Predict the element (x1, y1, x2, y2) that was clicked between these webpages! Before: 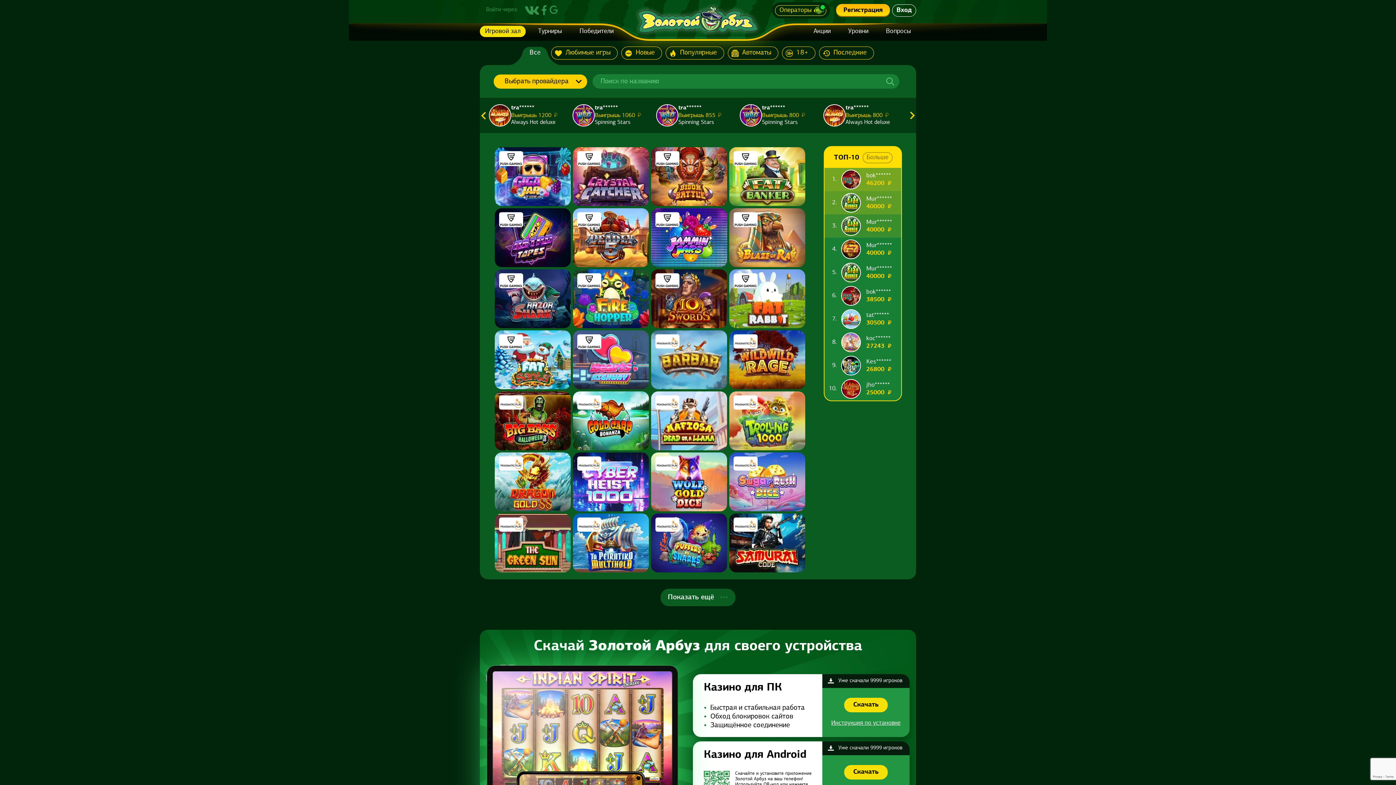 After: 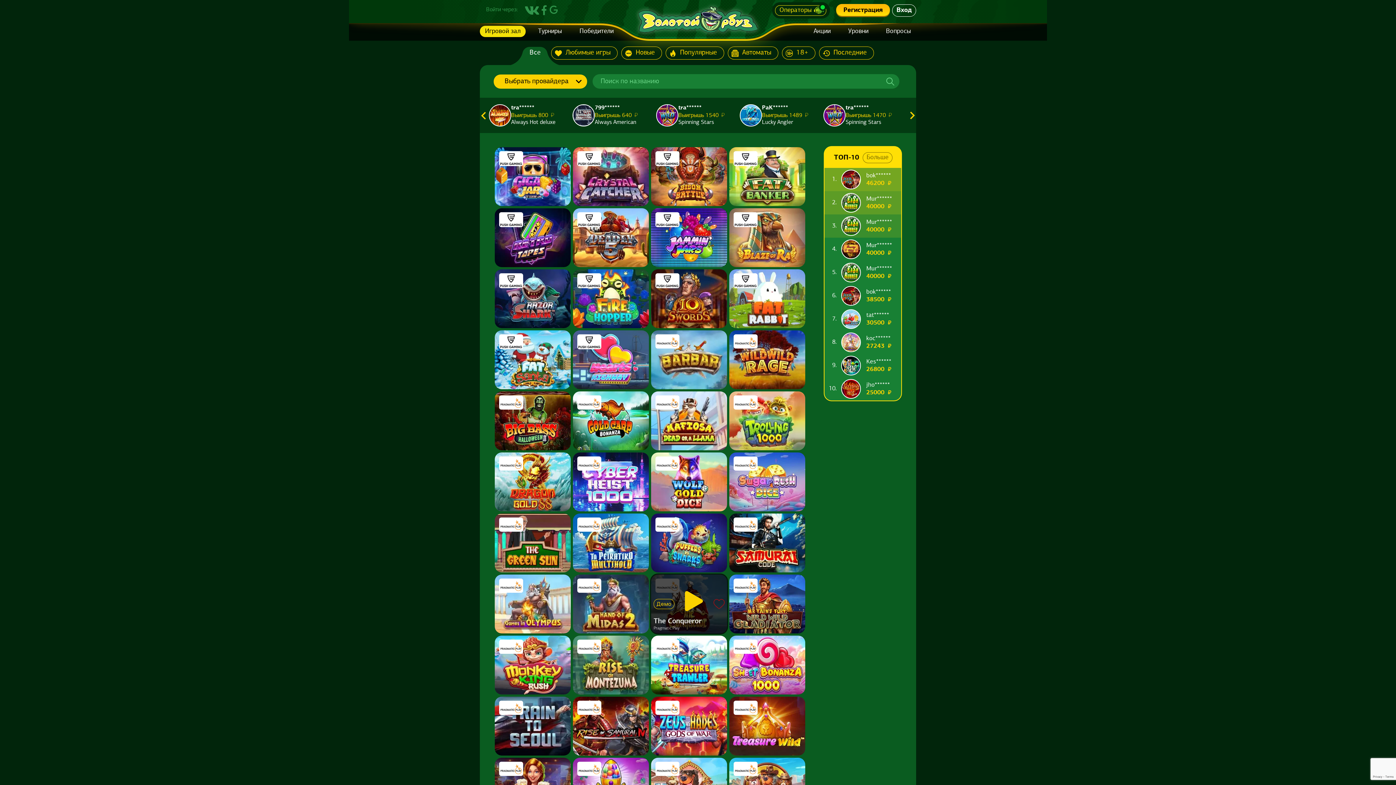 Action: label: Показать ещё bbox: (660, 589, 735, 606)